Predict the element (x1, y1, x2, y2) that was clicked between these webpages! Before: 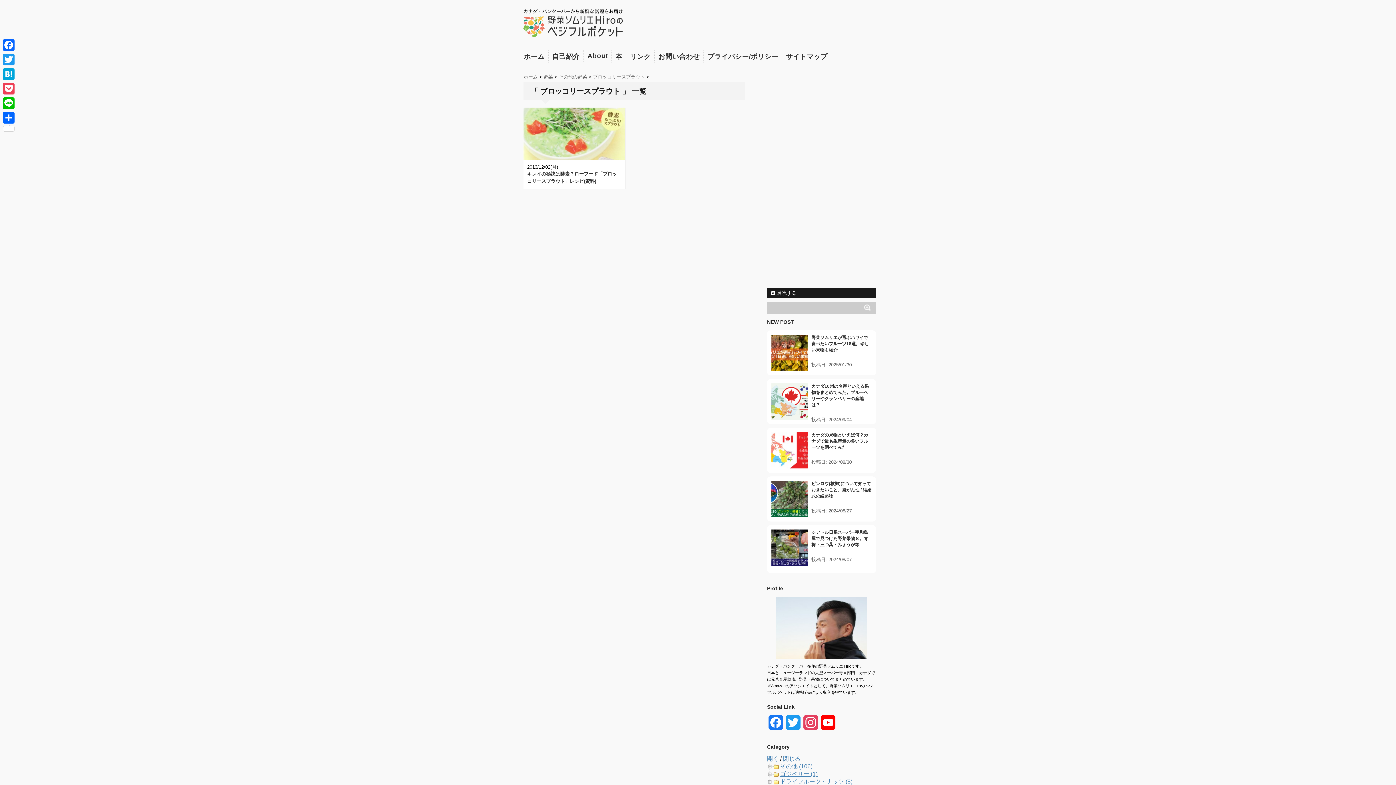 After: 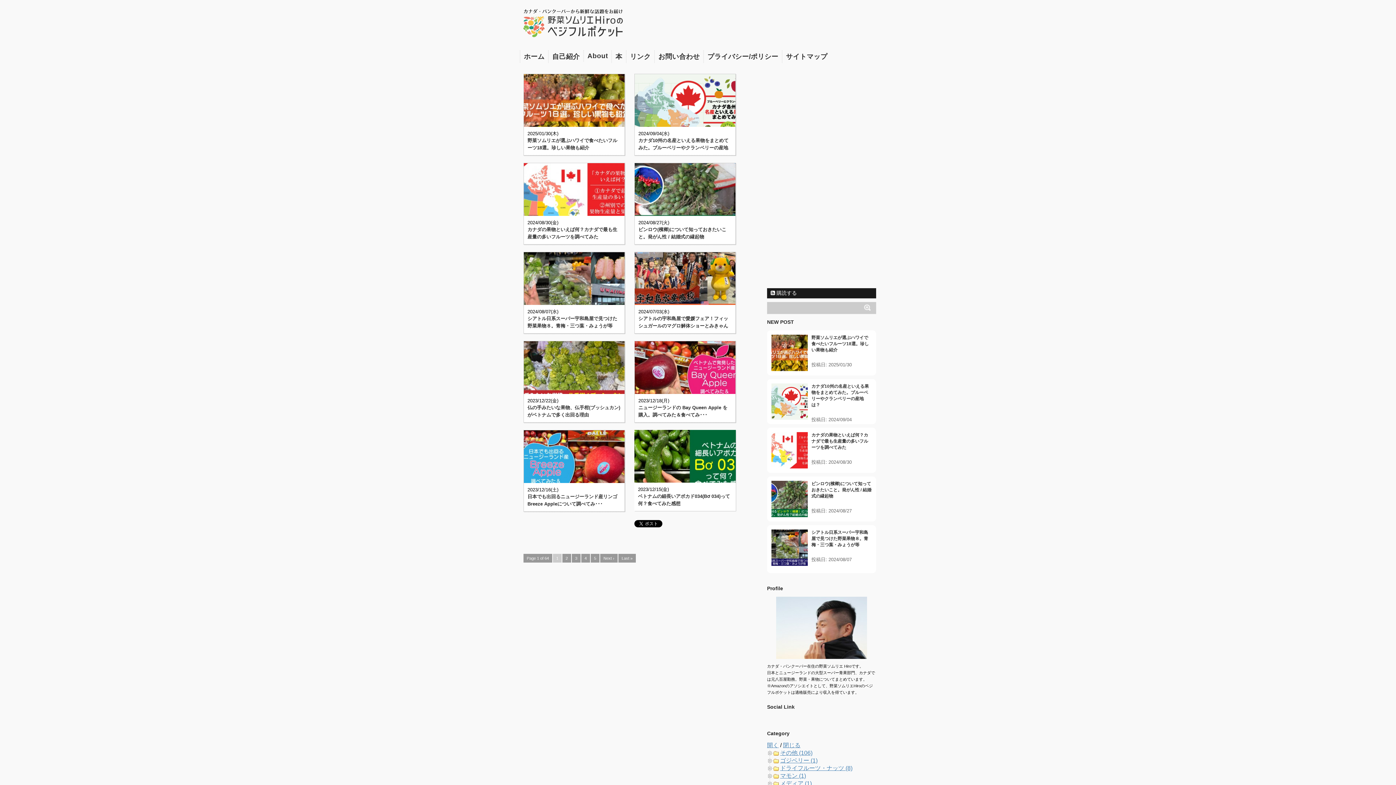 Action: bbox: (520, 7, 876, 39)